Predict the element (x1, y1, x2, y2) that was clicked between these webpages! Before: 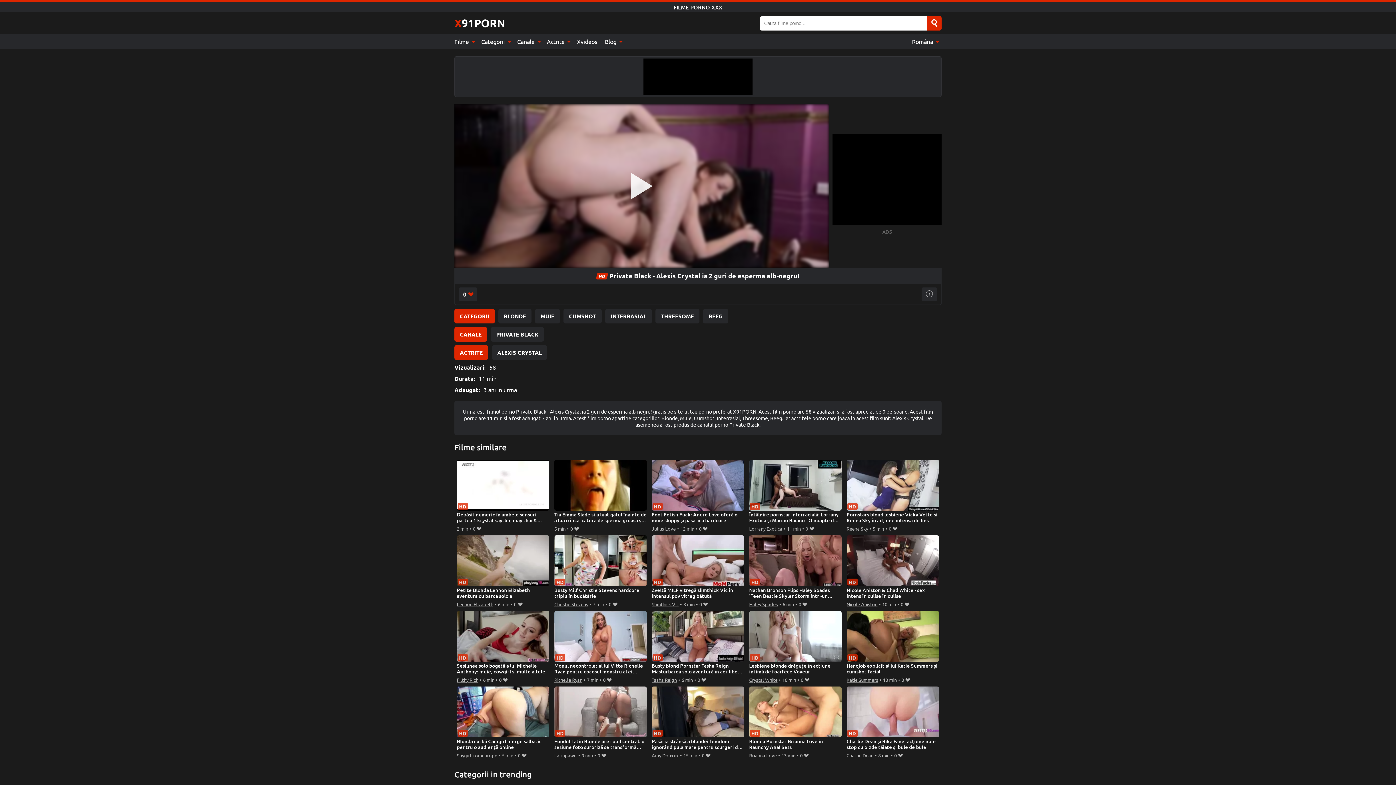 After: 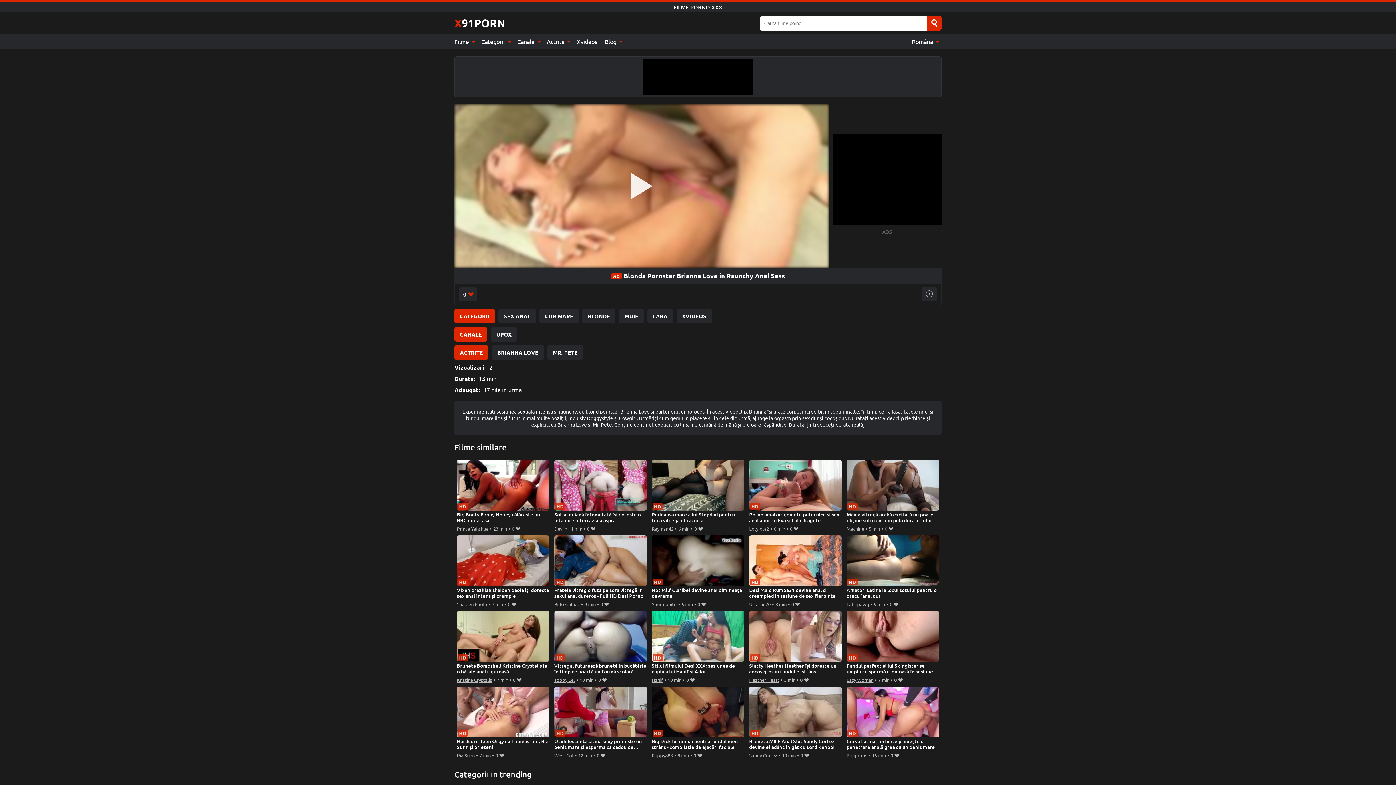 Action: bbox: (749, 686, 841, 751) label: Blonda Pornstar Brianna Love in Raunchy Anal Sess